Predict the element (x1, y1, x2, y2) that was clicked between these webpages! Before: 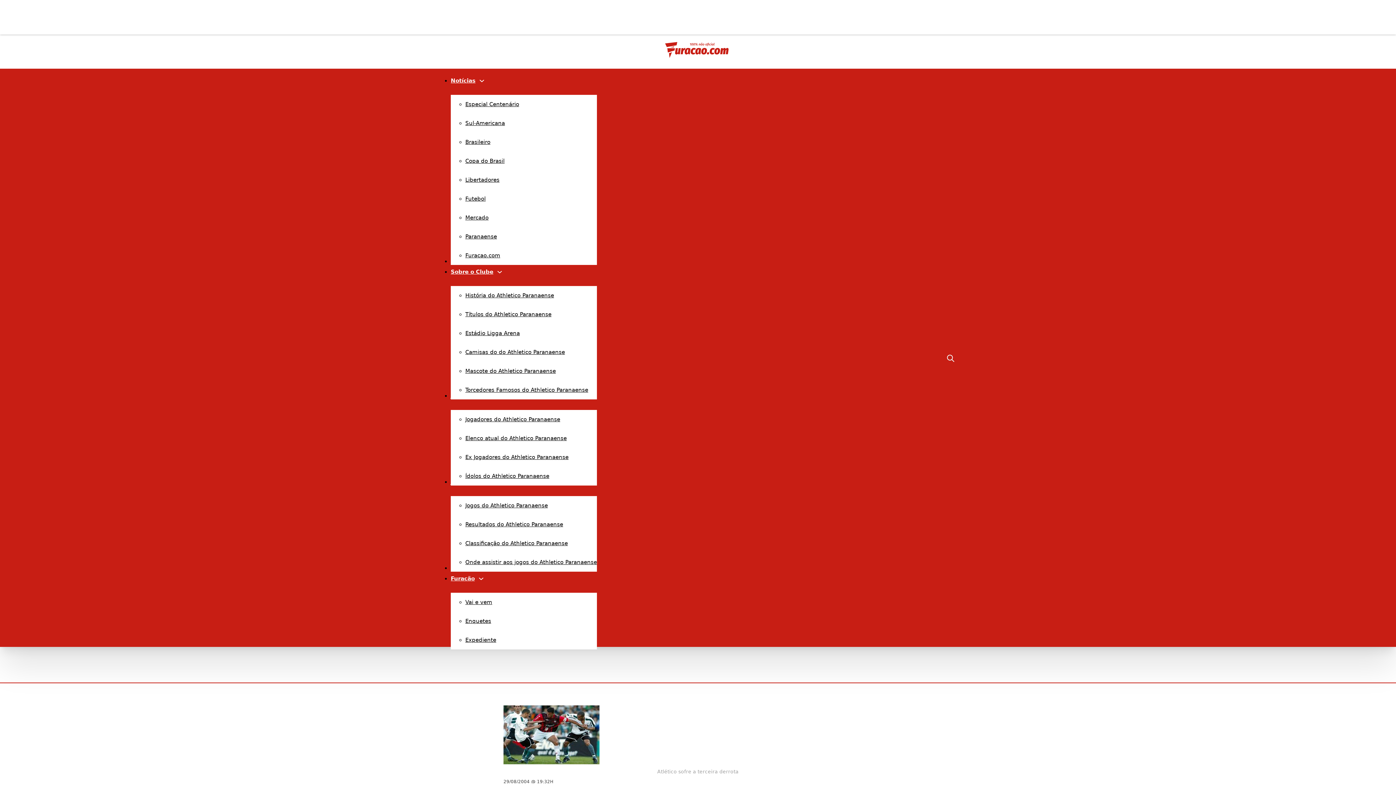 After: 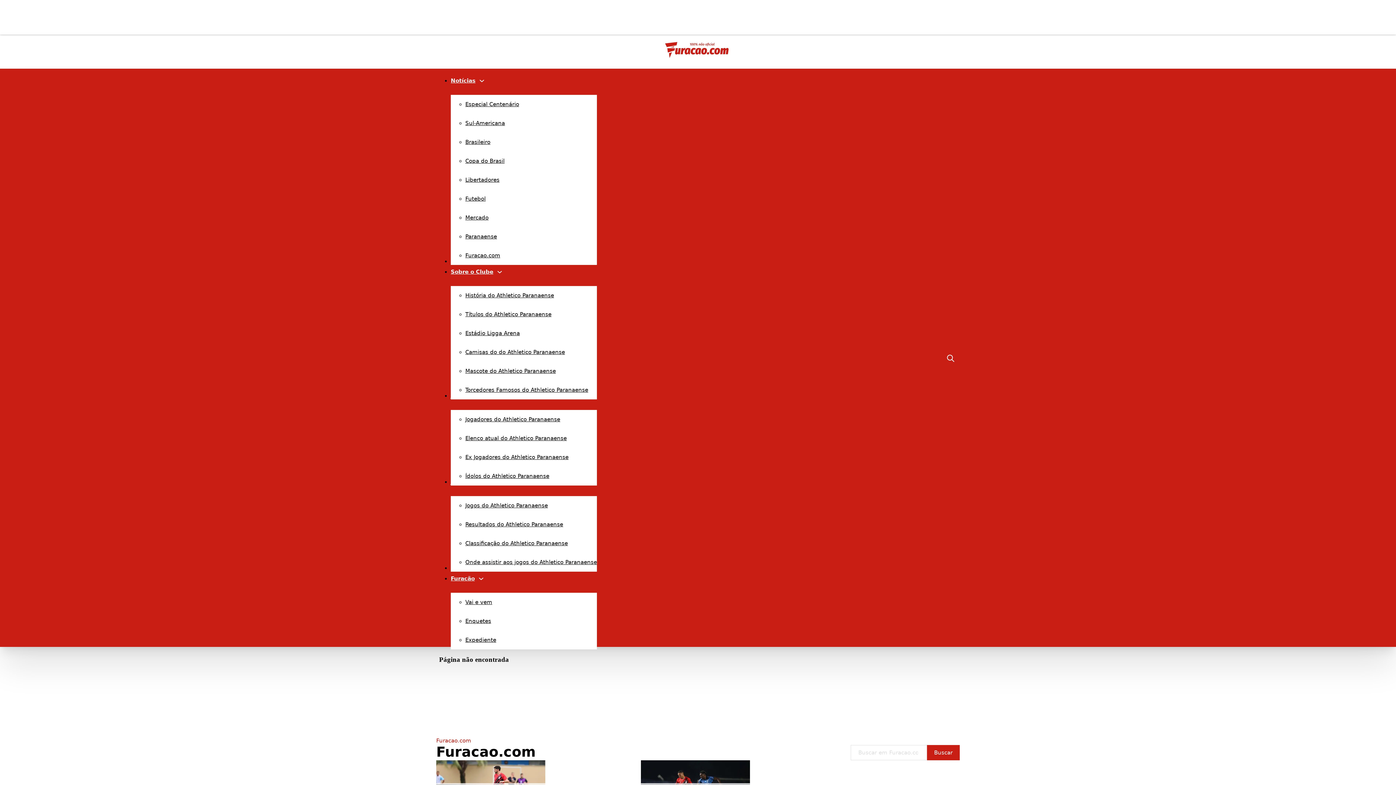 Action: bbox: (465, 252, 500, 258) label: Furacao.com